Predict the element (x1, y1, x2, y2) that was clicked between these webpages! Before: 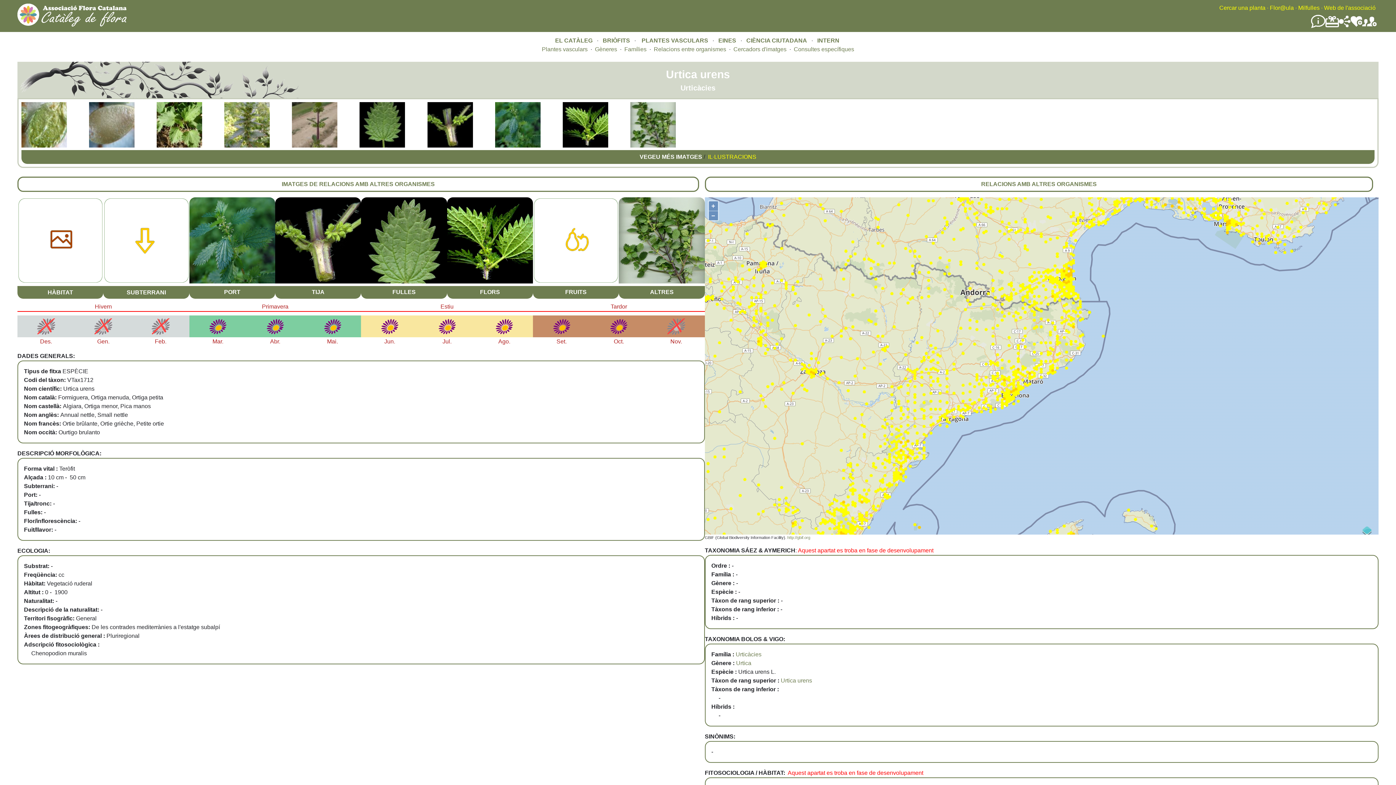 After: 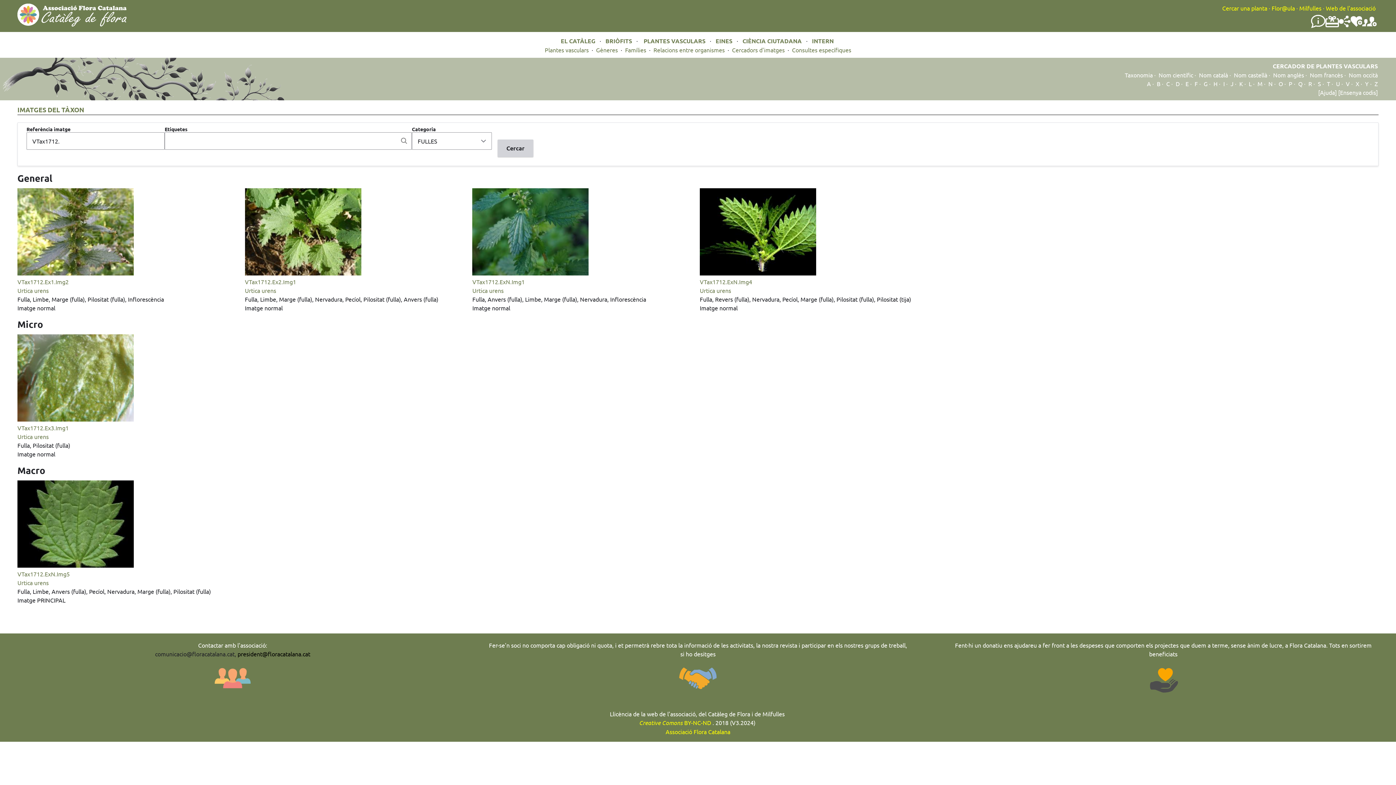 Action: bbox: (361, 278, 447, 284)